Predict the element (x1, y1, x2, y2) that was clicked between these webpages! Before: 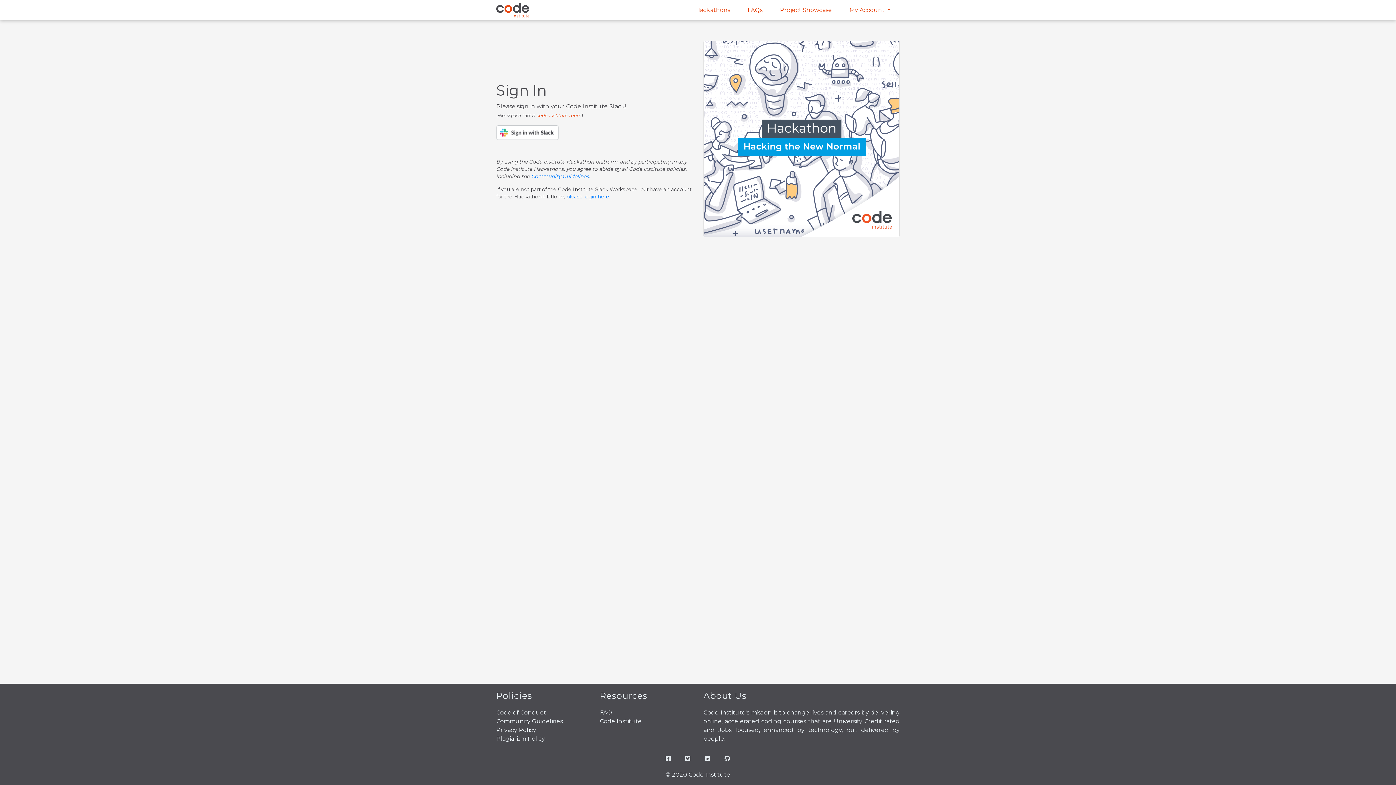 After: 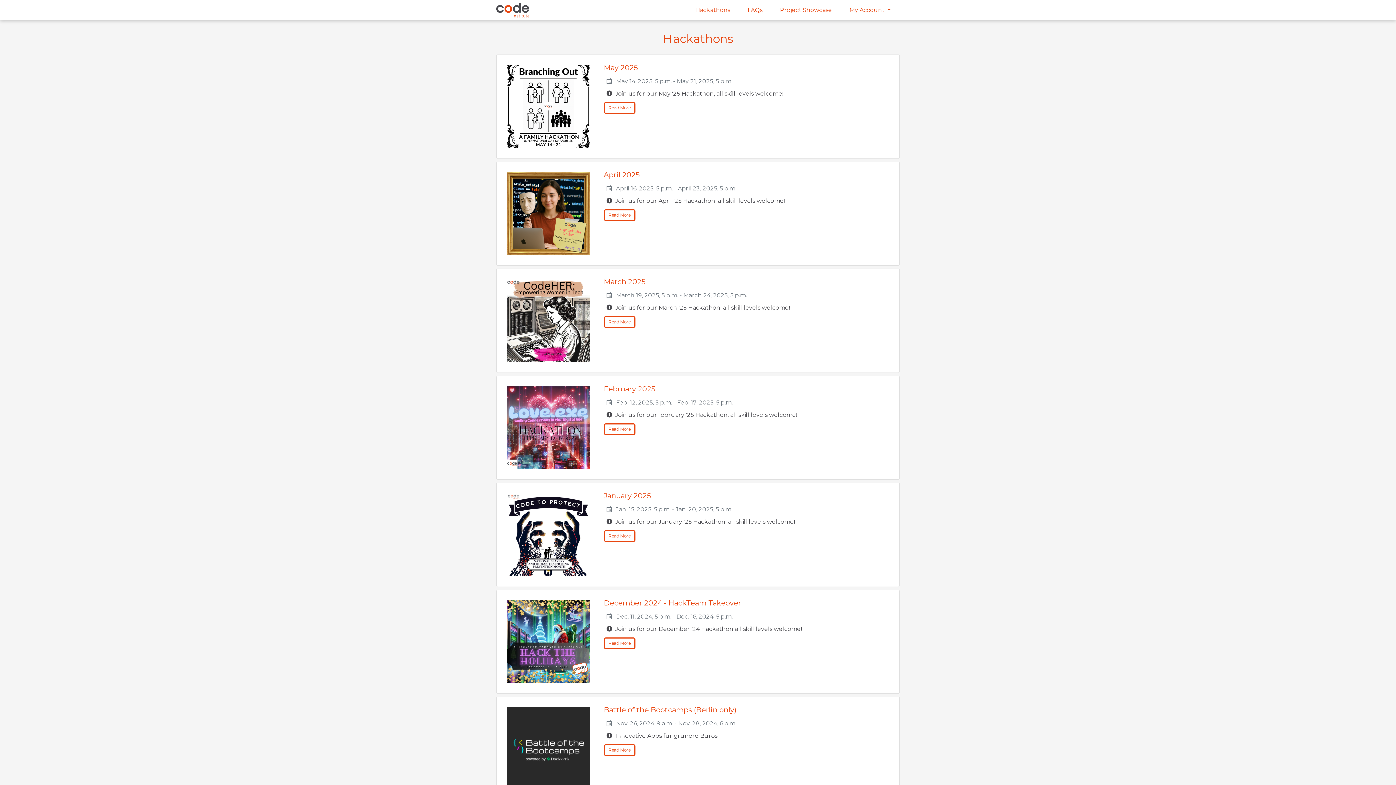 Action: bbox: (692, 2, 733, 17) label: Hackathons